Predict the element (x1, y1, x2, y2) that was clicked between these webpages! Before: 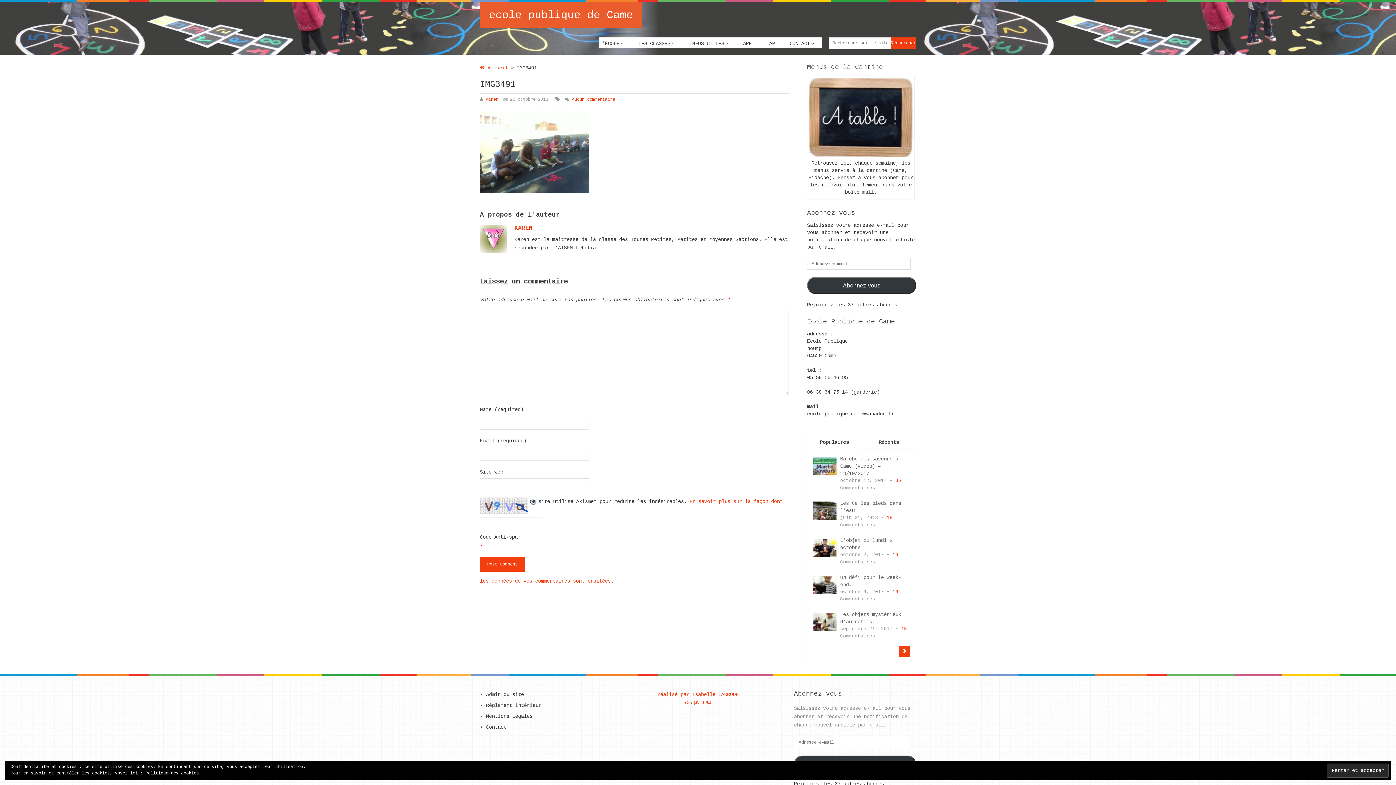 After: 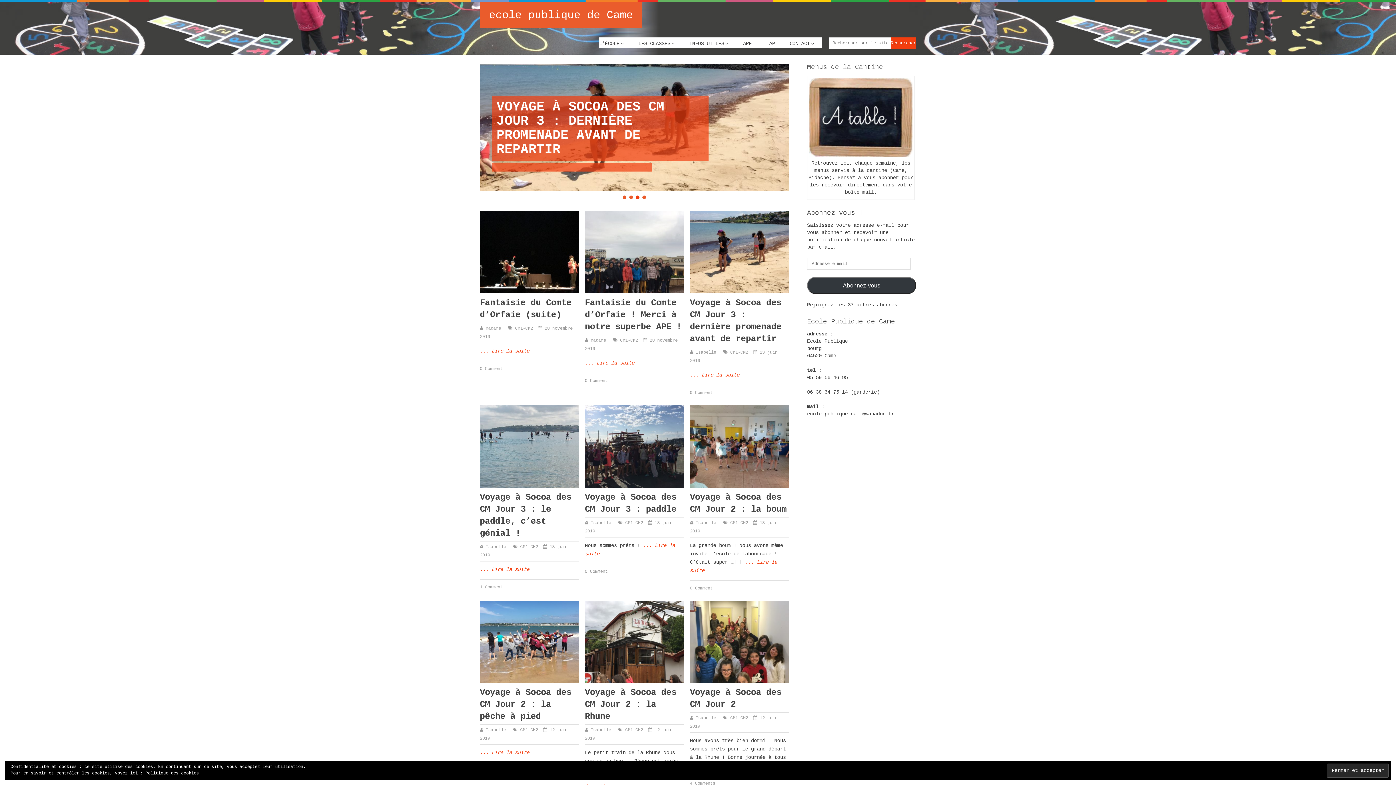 Action: bbox: (480, 2, 642, 28) label: ecole publique de Came